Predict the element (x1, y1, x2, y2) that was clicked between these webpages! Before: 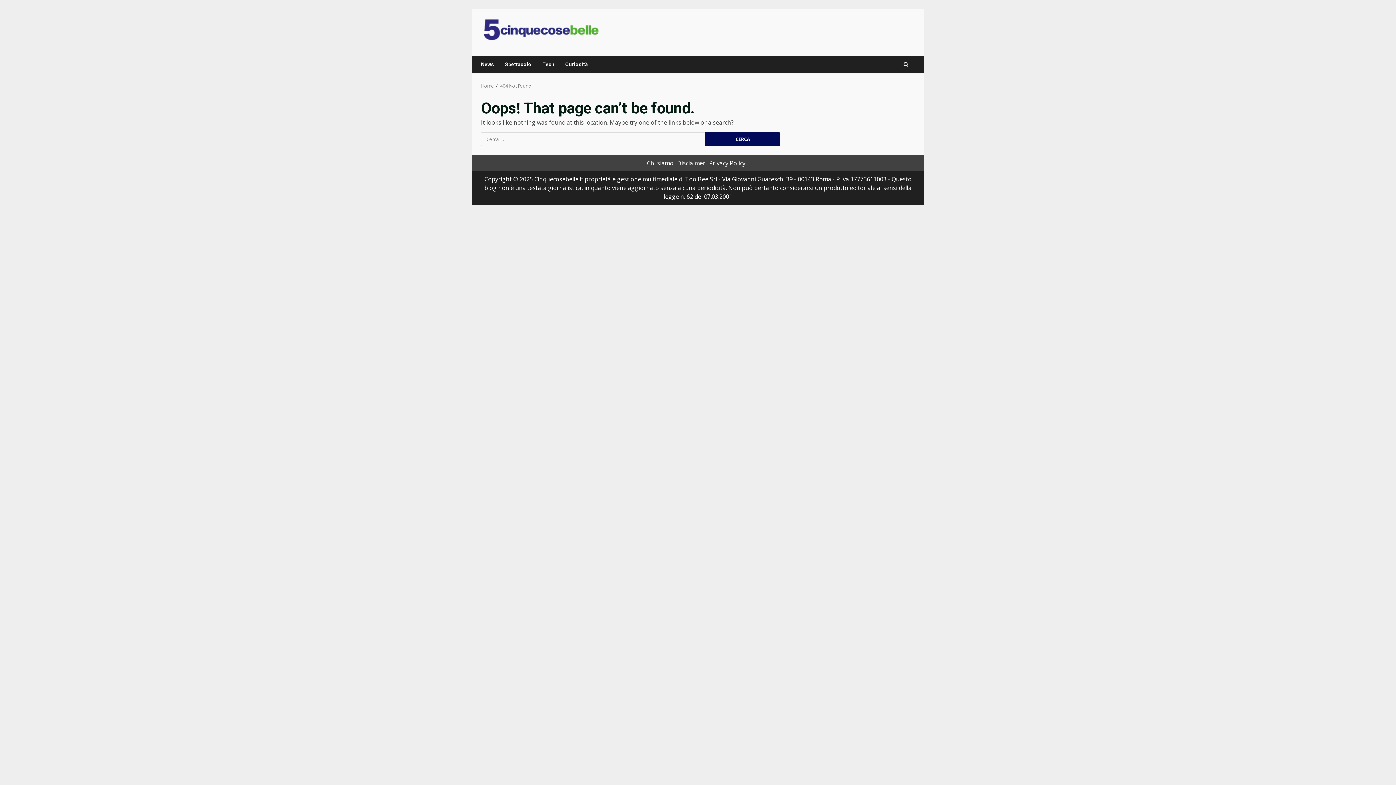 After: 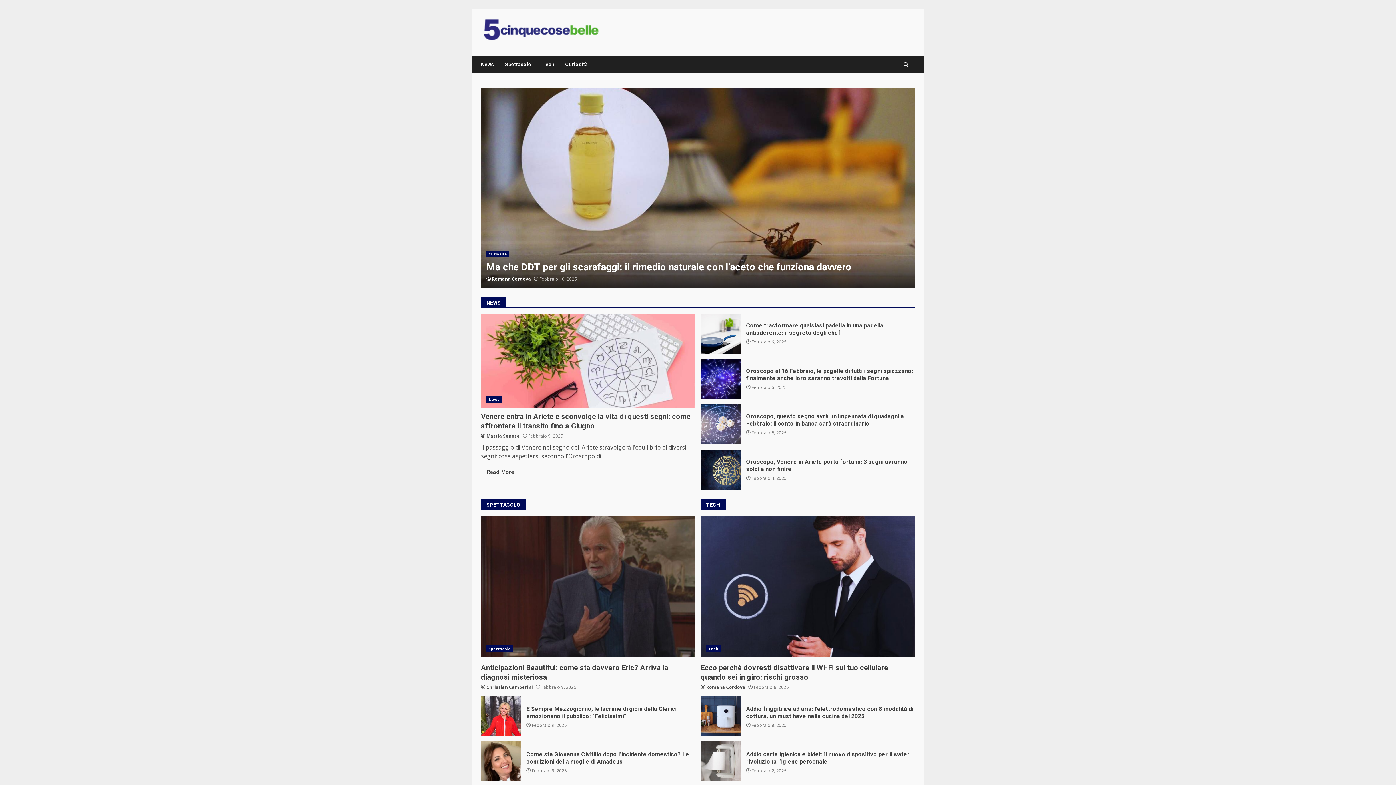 Action: label: 404 Not Found bbox: (500, 82, 531, 89)